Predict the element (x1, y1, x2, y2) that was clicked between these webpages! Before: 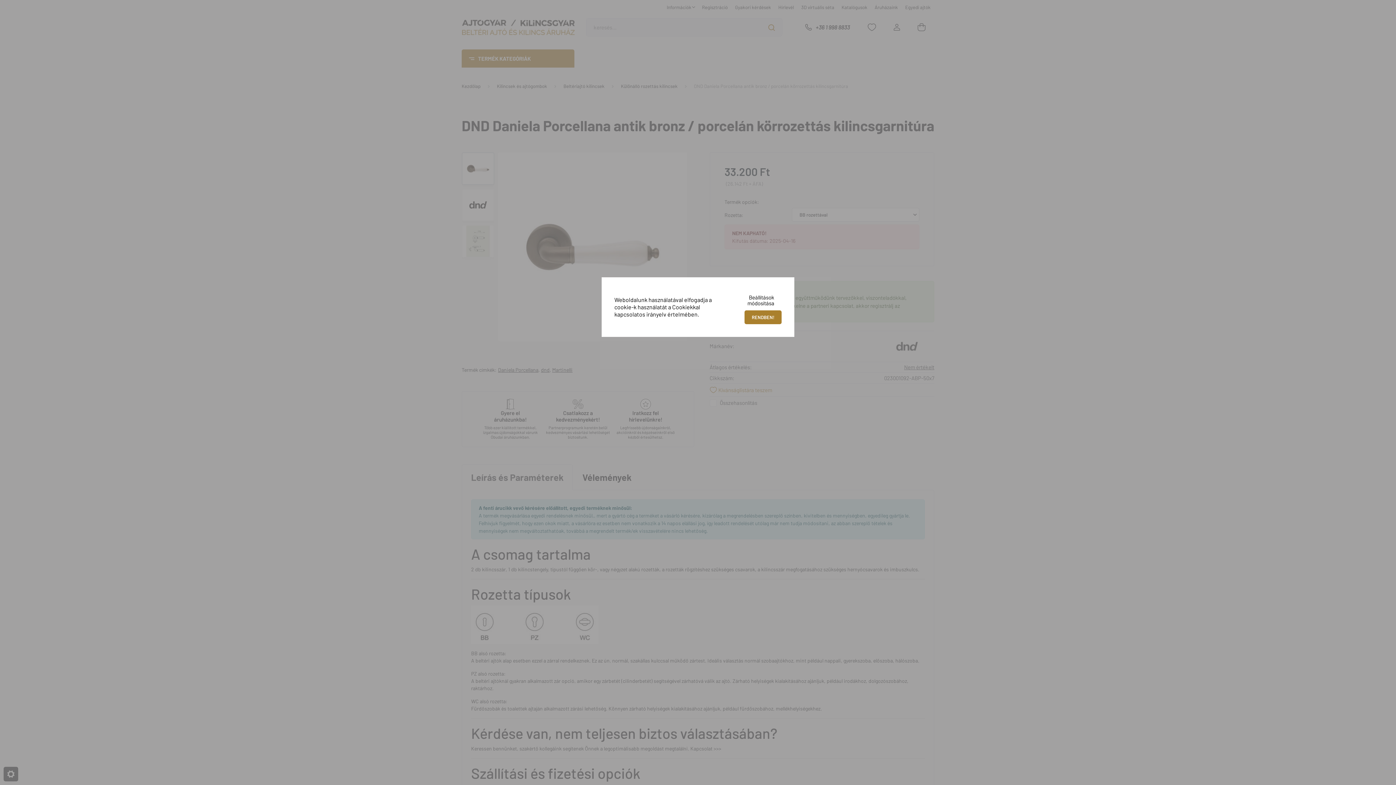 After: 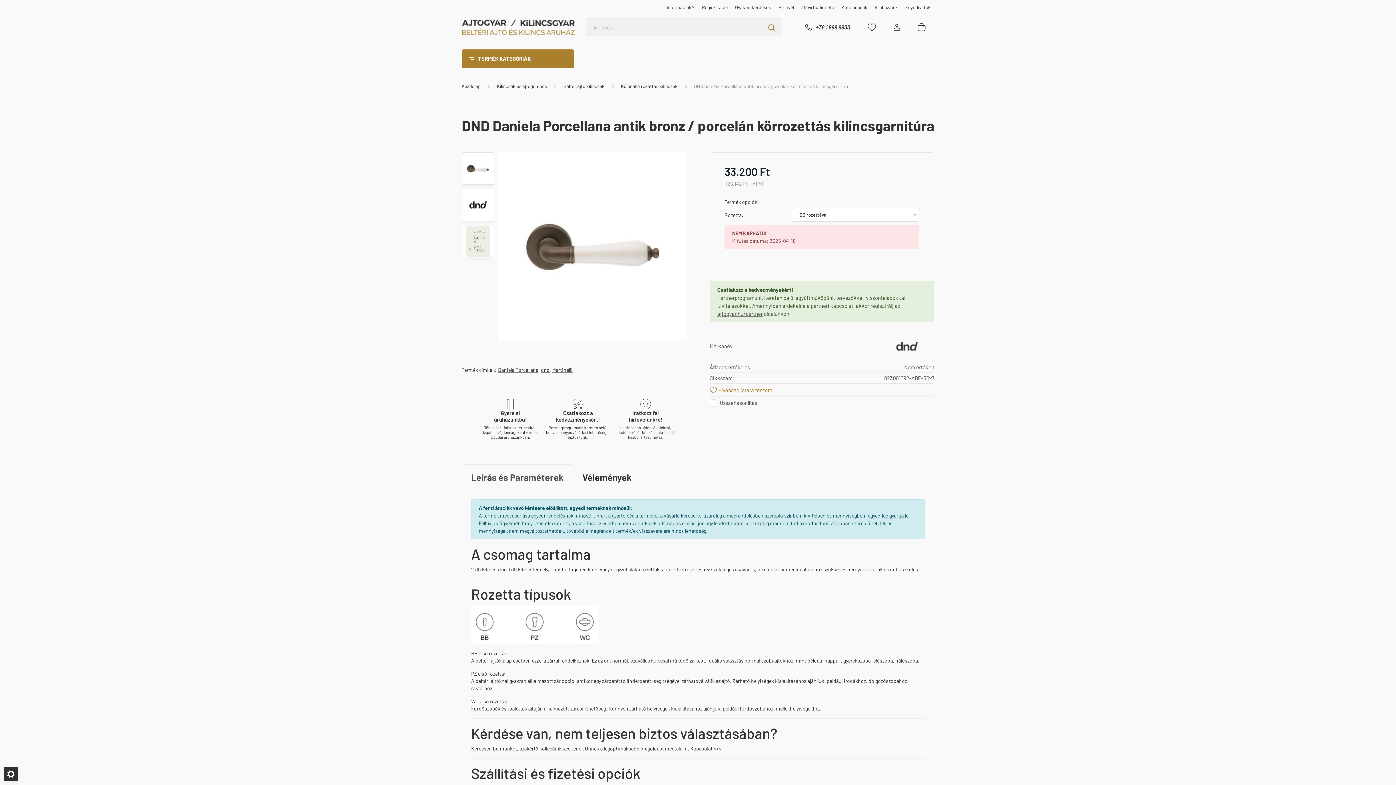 Action: bbox: (744, 310, 781, 324) label: RENDBEN!